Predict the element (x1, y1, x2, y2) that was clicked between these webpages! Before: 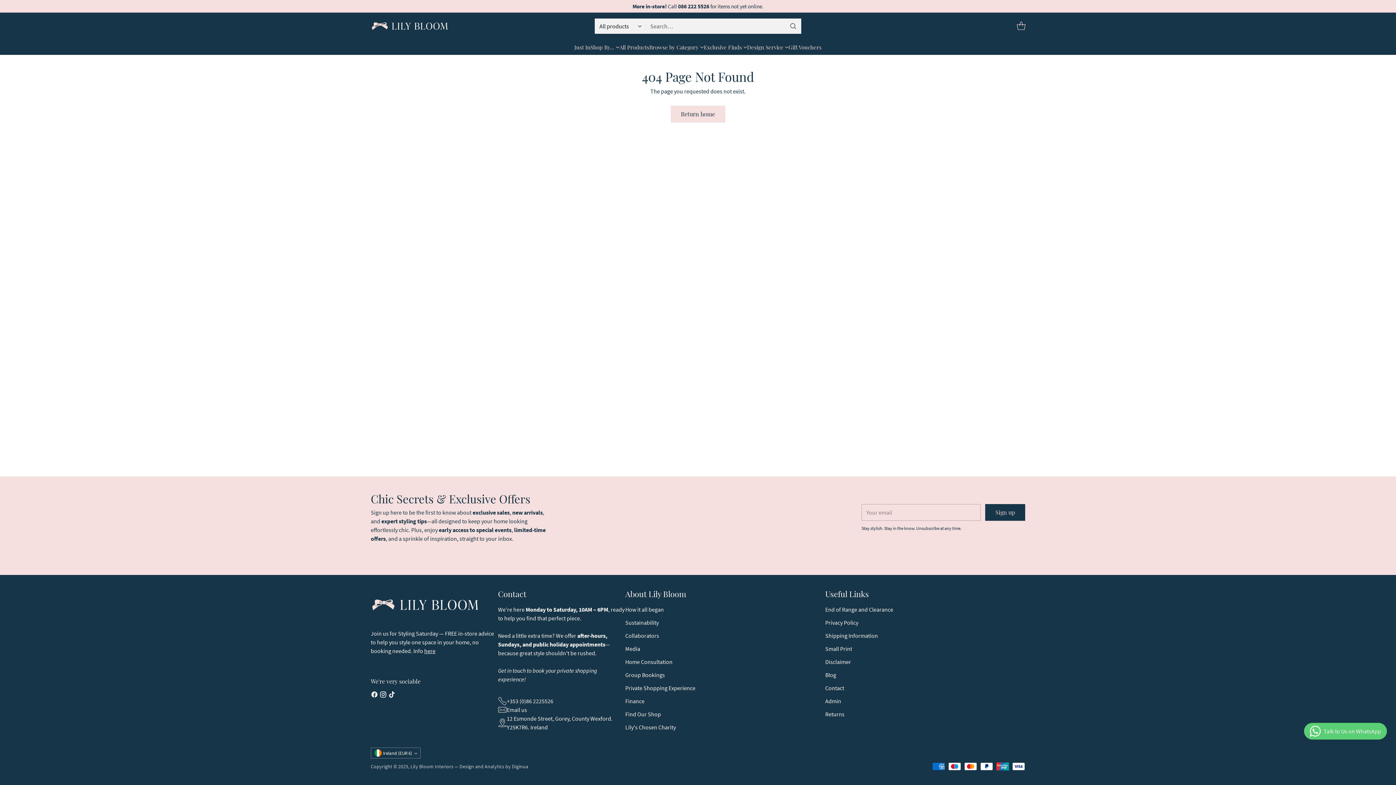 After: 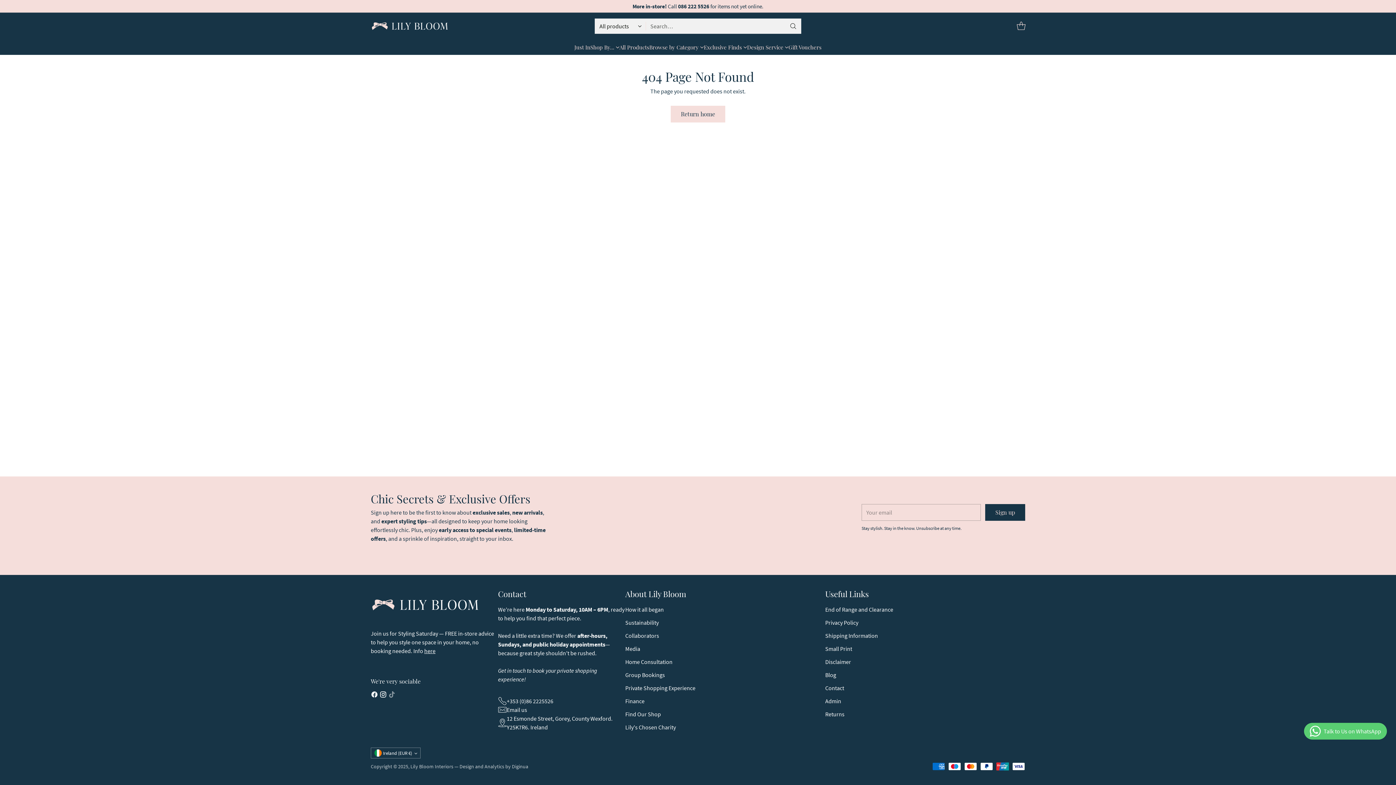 Action: bbox: (387, 690, 396, 701)